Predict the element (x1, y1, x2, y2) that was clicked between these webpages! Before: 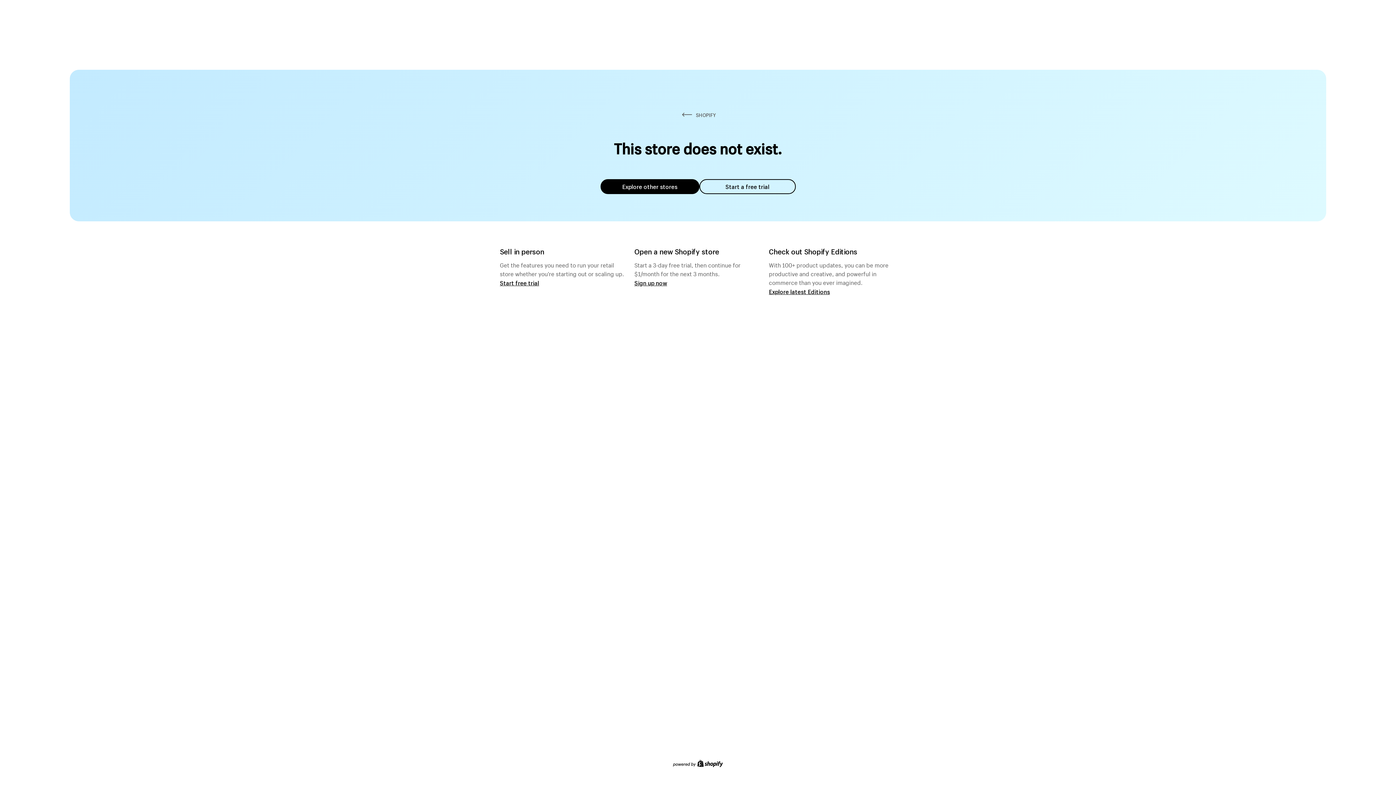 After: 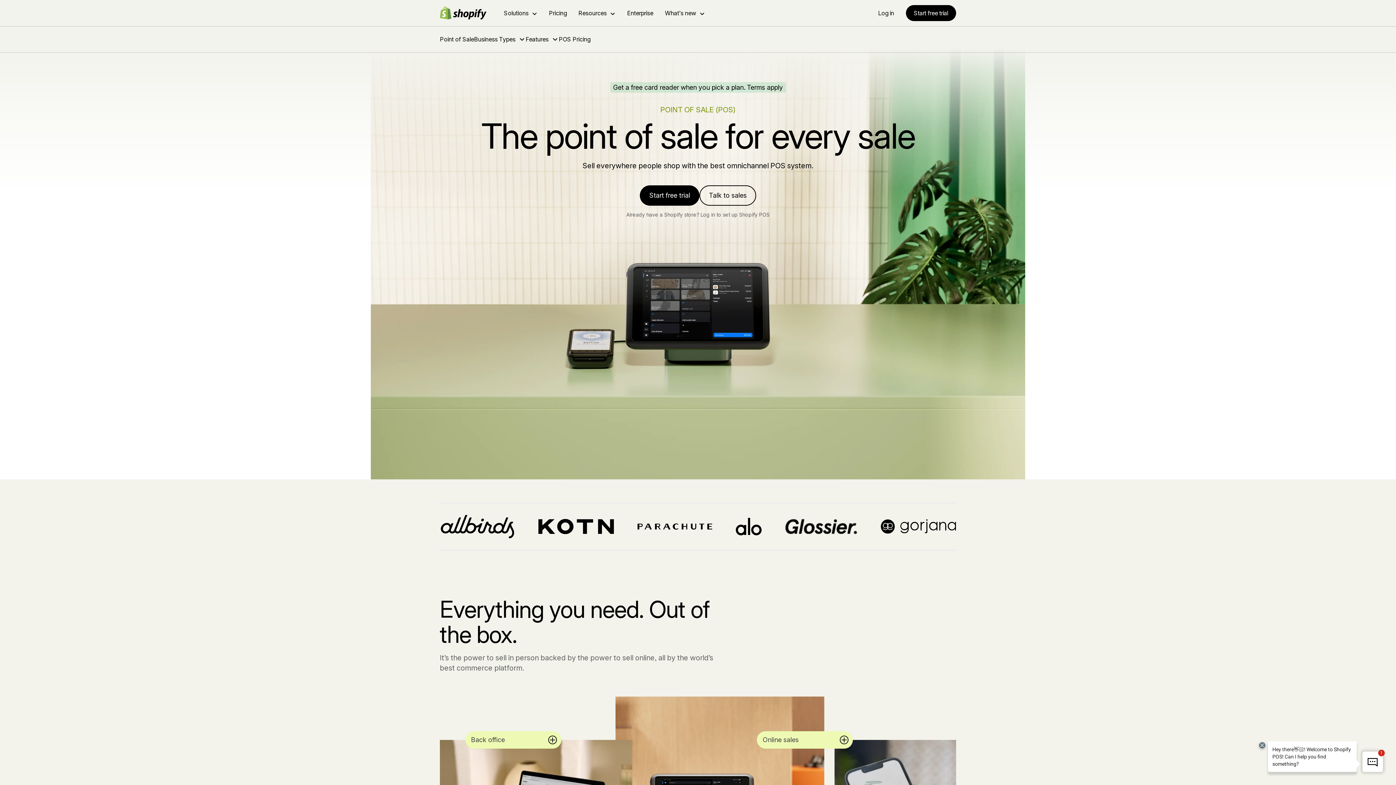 Action: bbox: (500, 279, 539, 286) label: Start free trial